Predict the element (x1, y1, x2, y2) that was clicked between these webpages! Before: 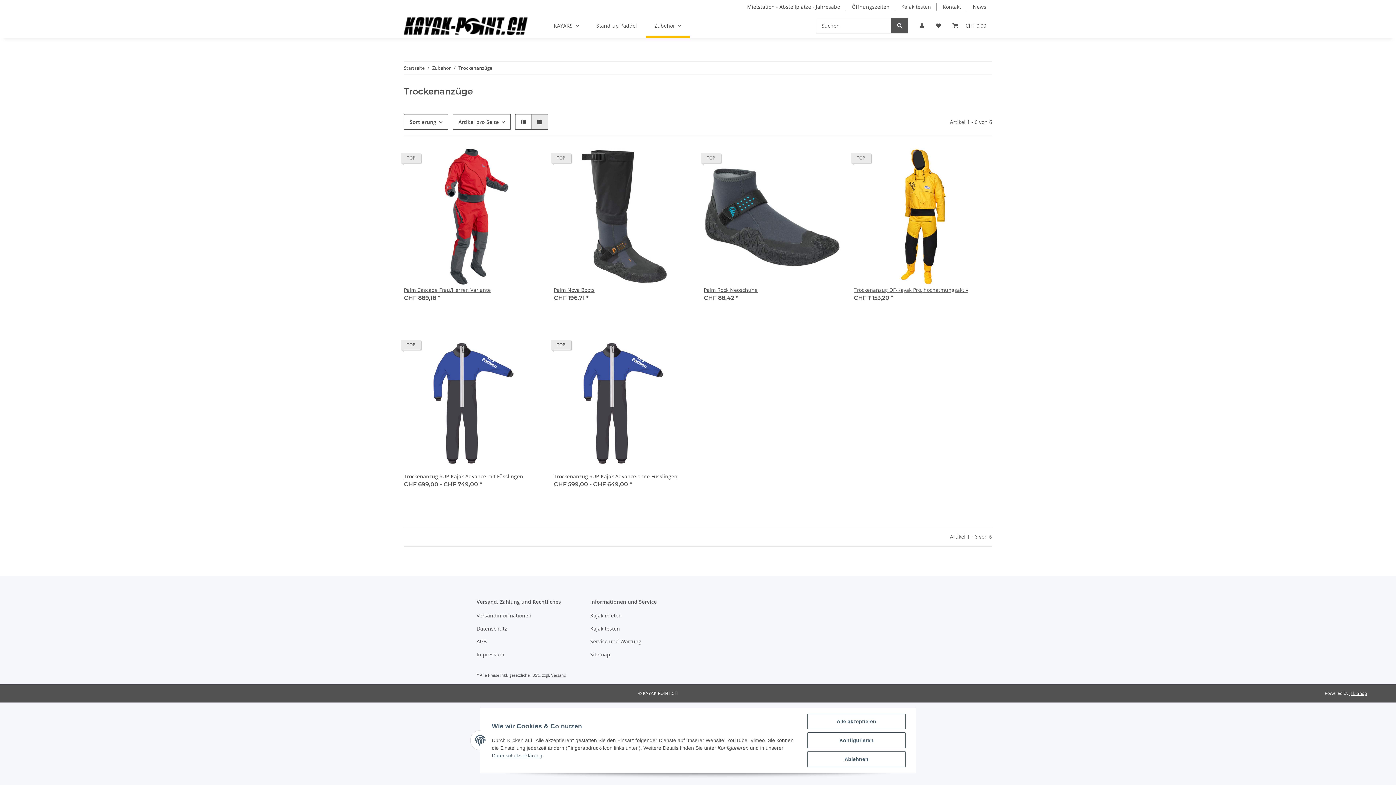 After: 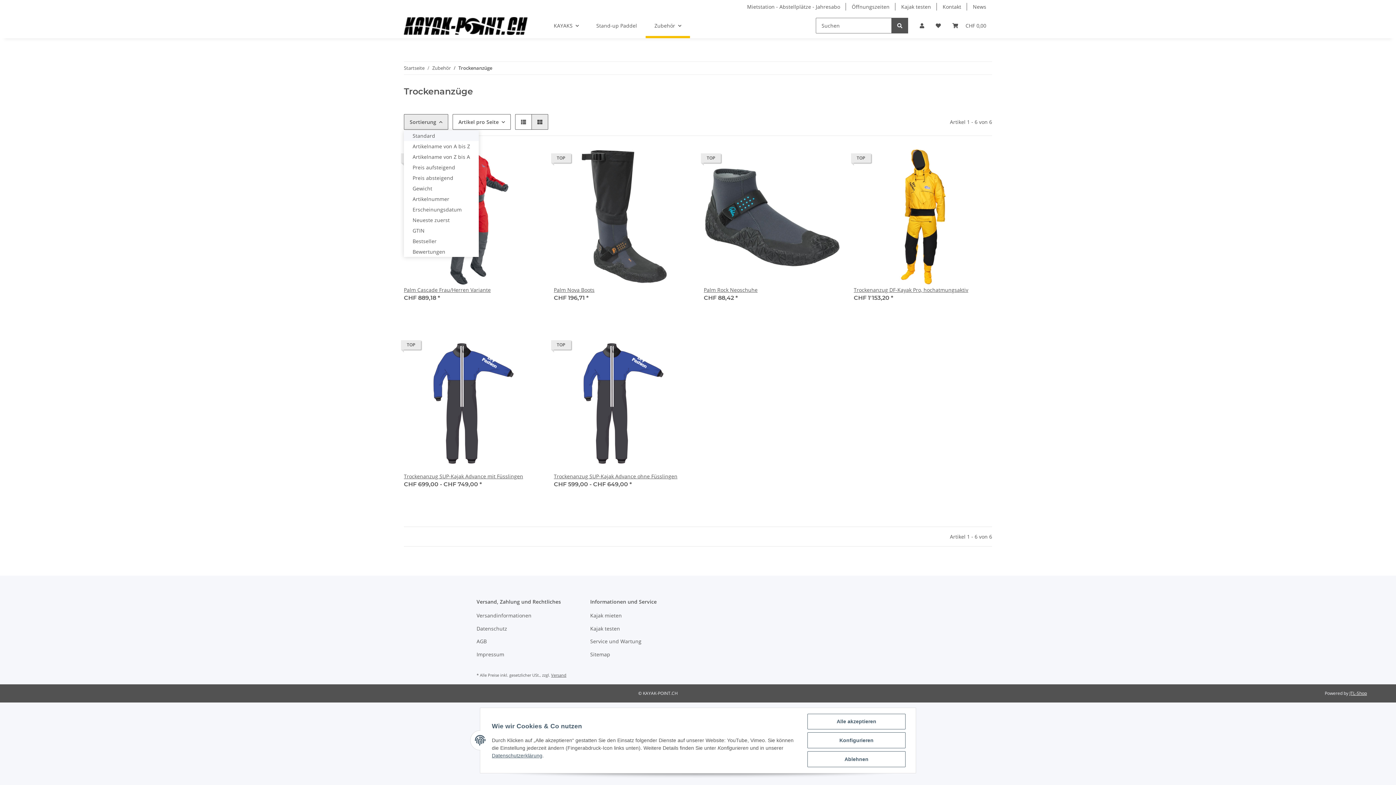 Action: label: Sortierung bbox: (404, 114, 448, 129)